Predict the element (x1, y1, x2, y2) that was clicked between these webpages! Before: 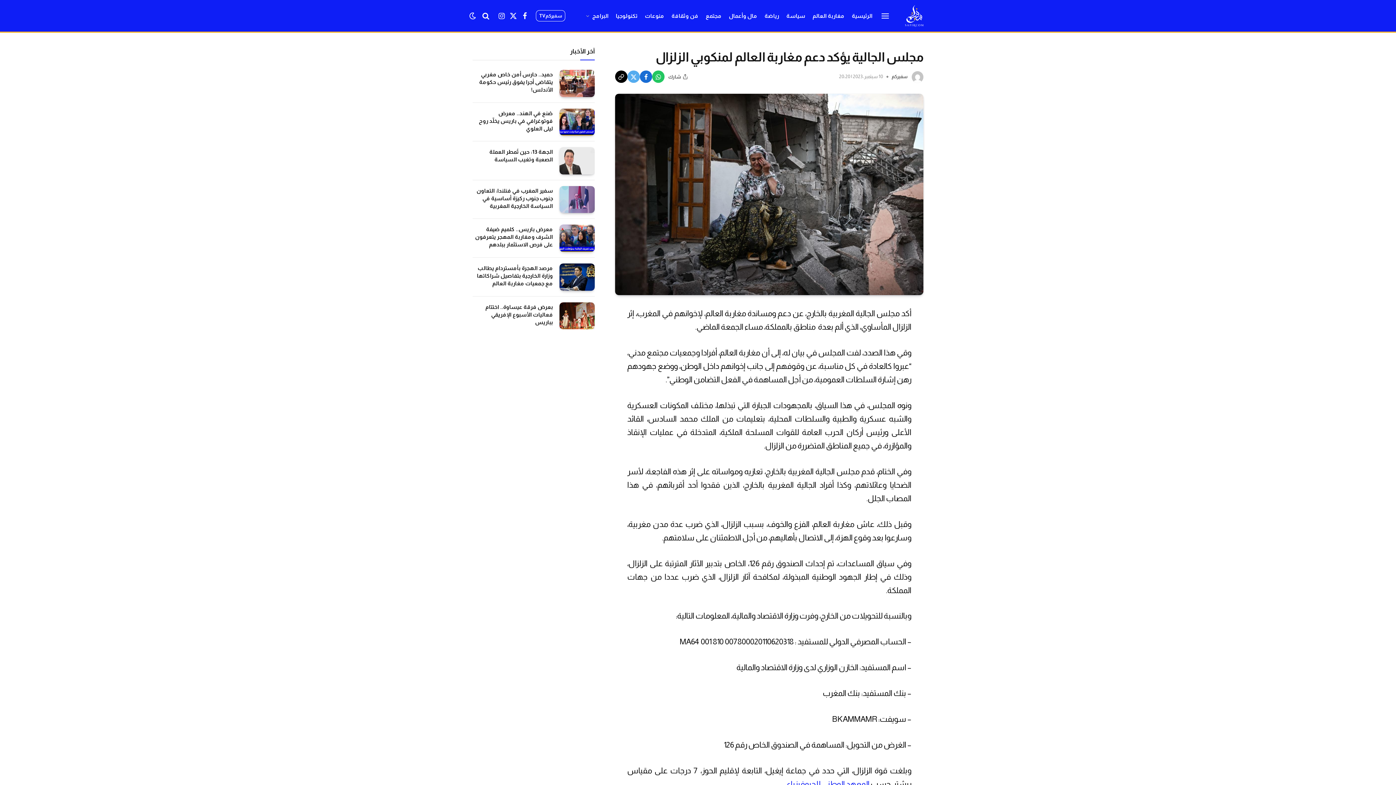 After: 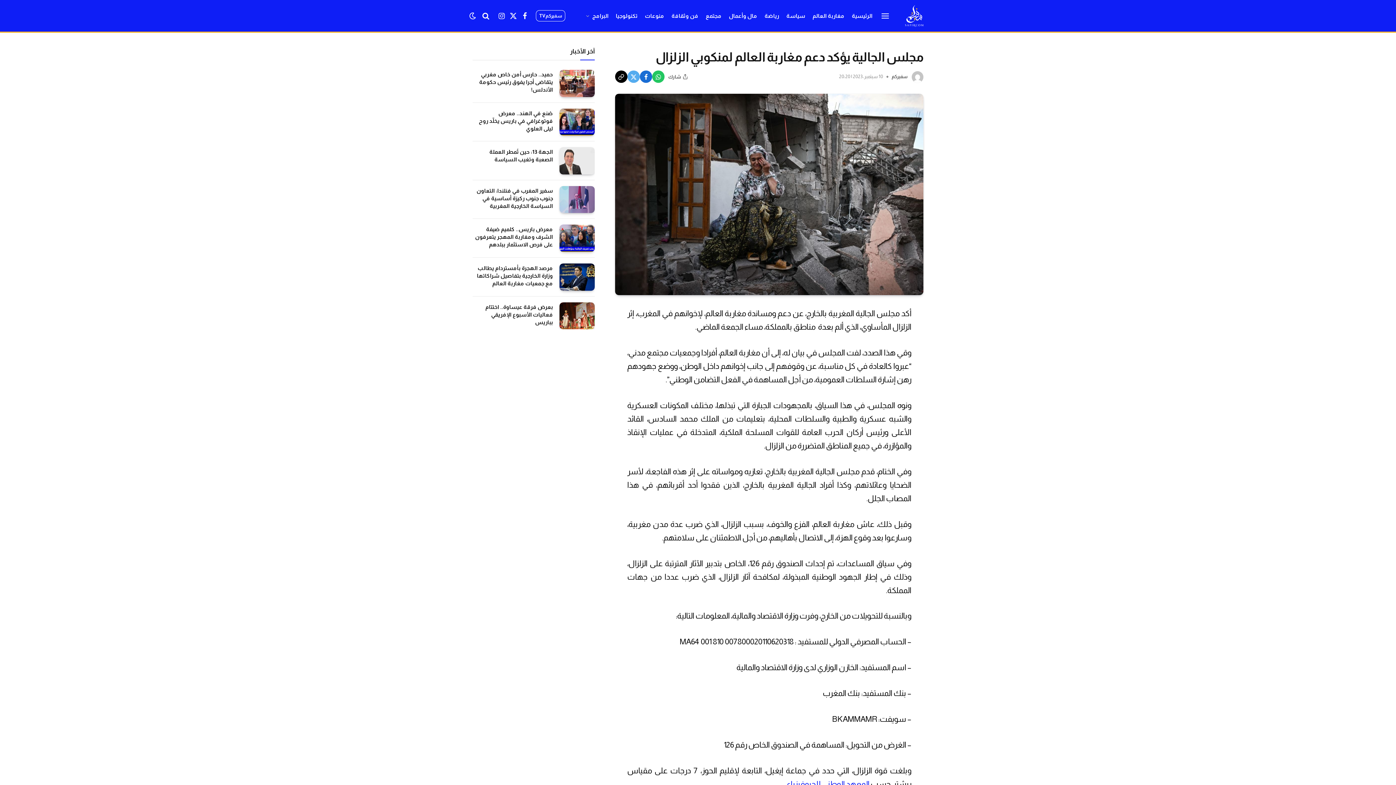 Action: bbox: (941, 341, 956, 356)